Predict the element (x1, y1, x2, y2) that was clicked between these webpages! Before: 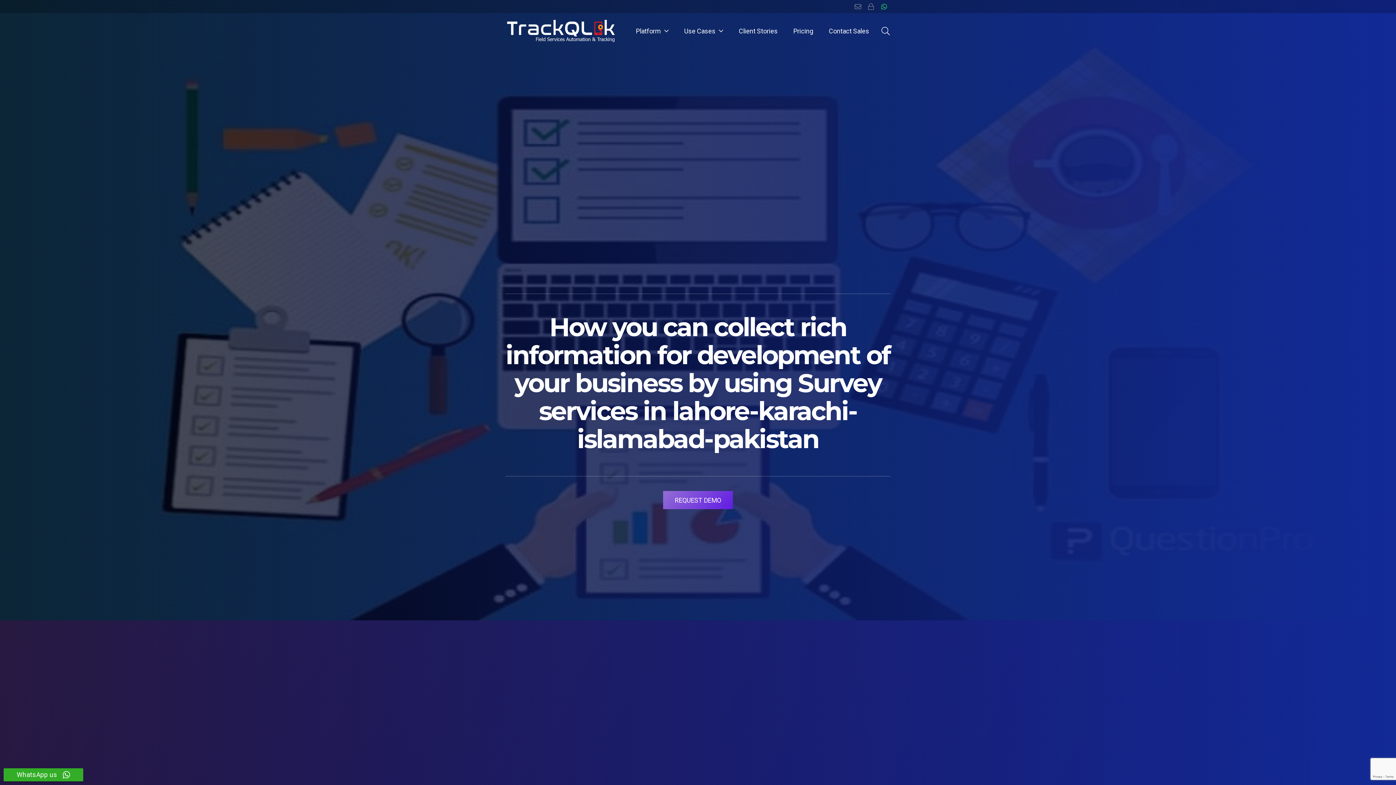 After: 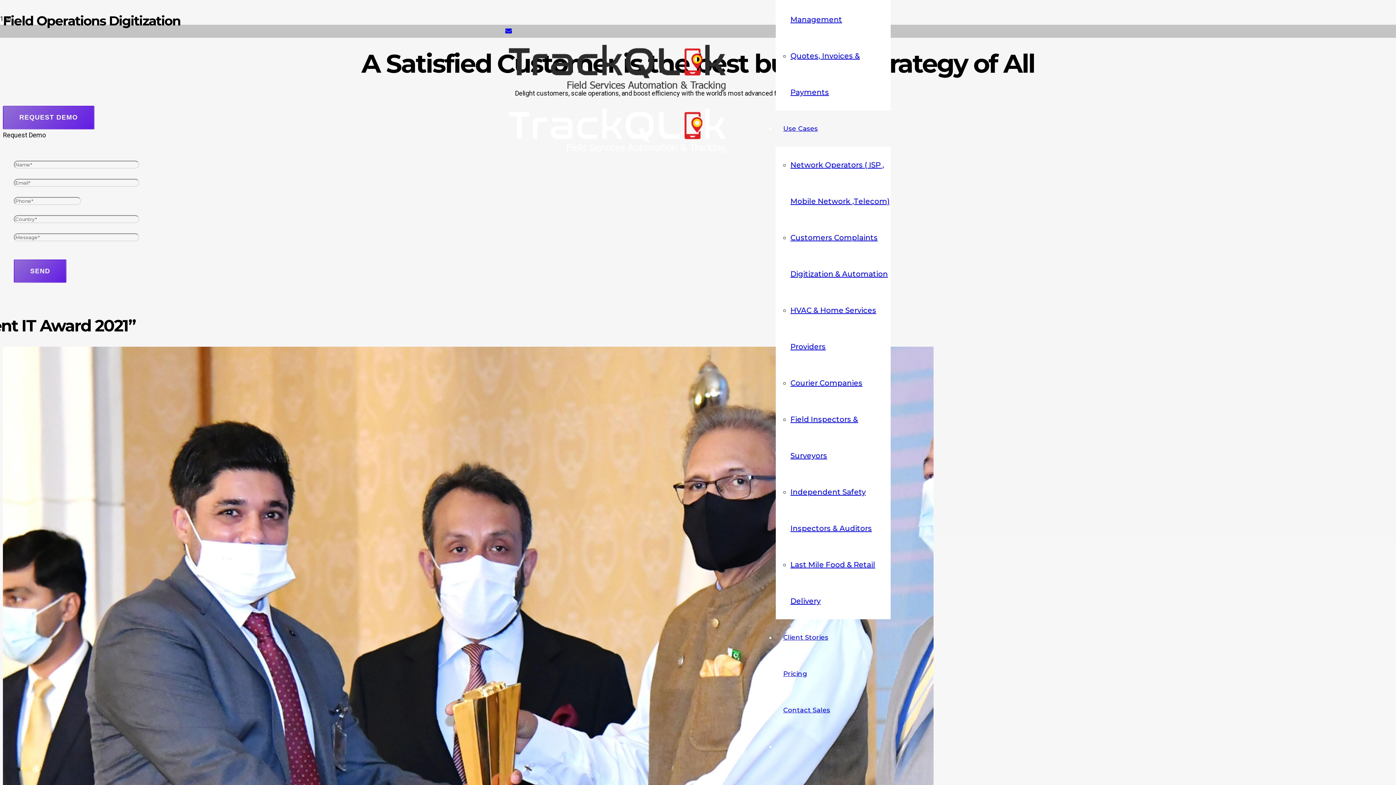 Action: label: Link bbox: (505, 19, 615, 43)